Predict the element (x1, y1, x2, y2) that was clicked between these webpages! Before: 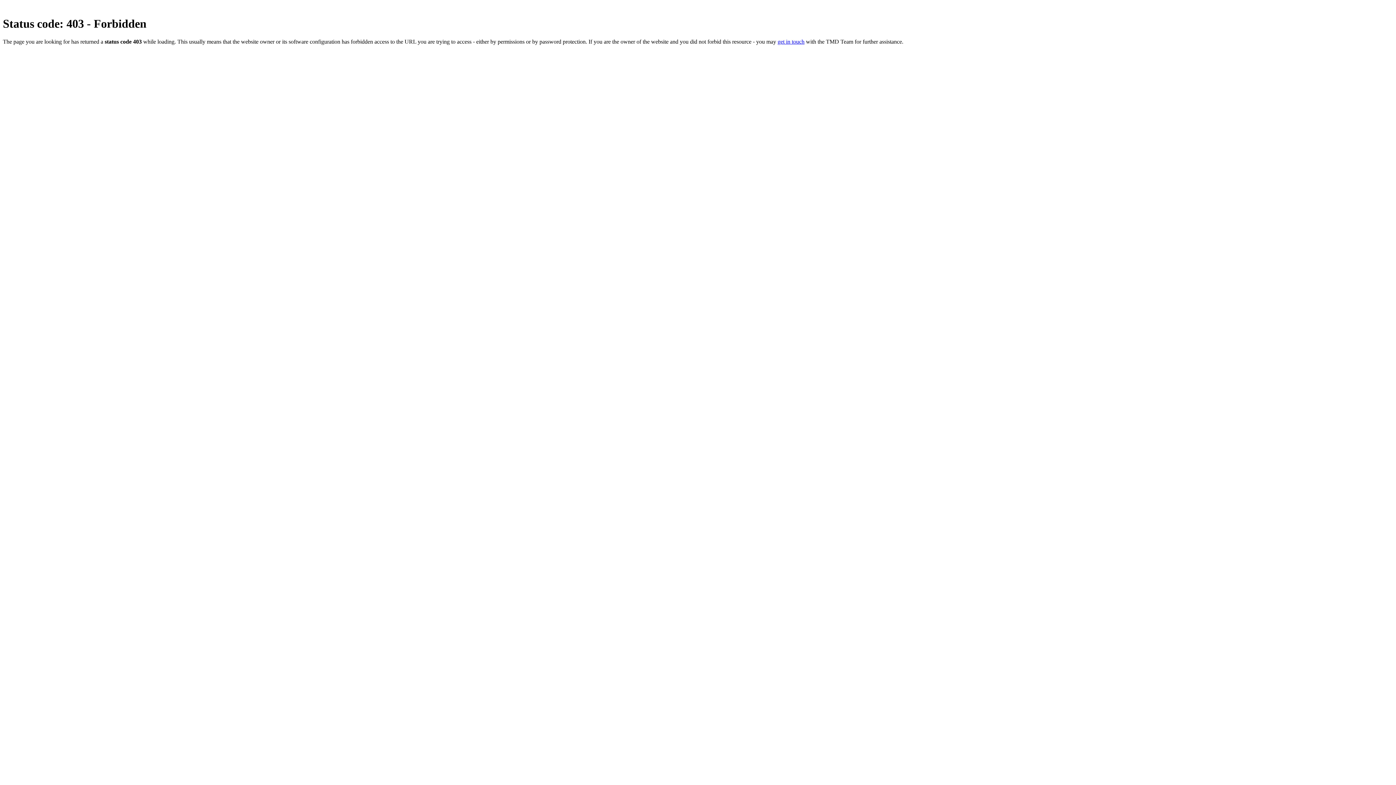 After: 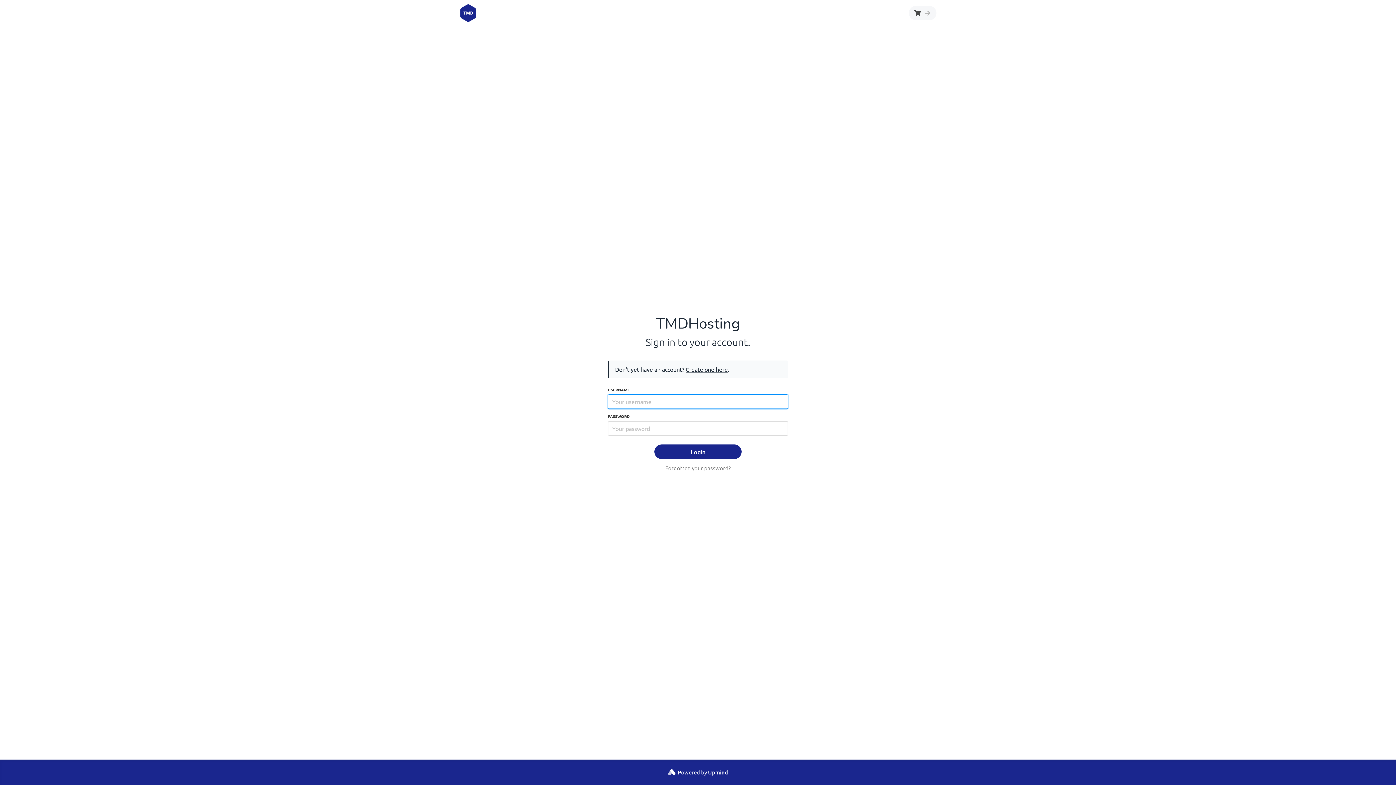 Action: label: get in touch bbox: (777, 38, 804, 44)